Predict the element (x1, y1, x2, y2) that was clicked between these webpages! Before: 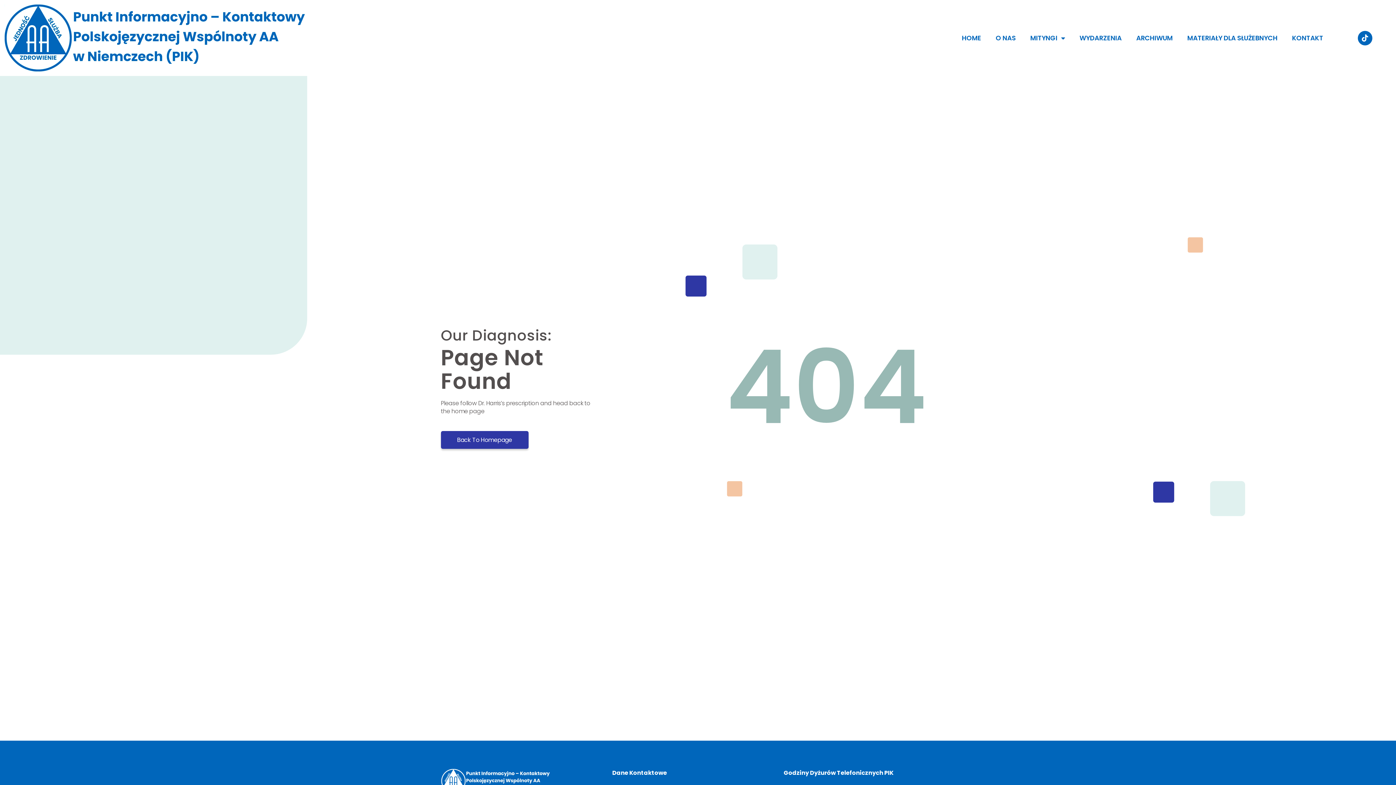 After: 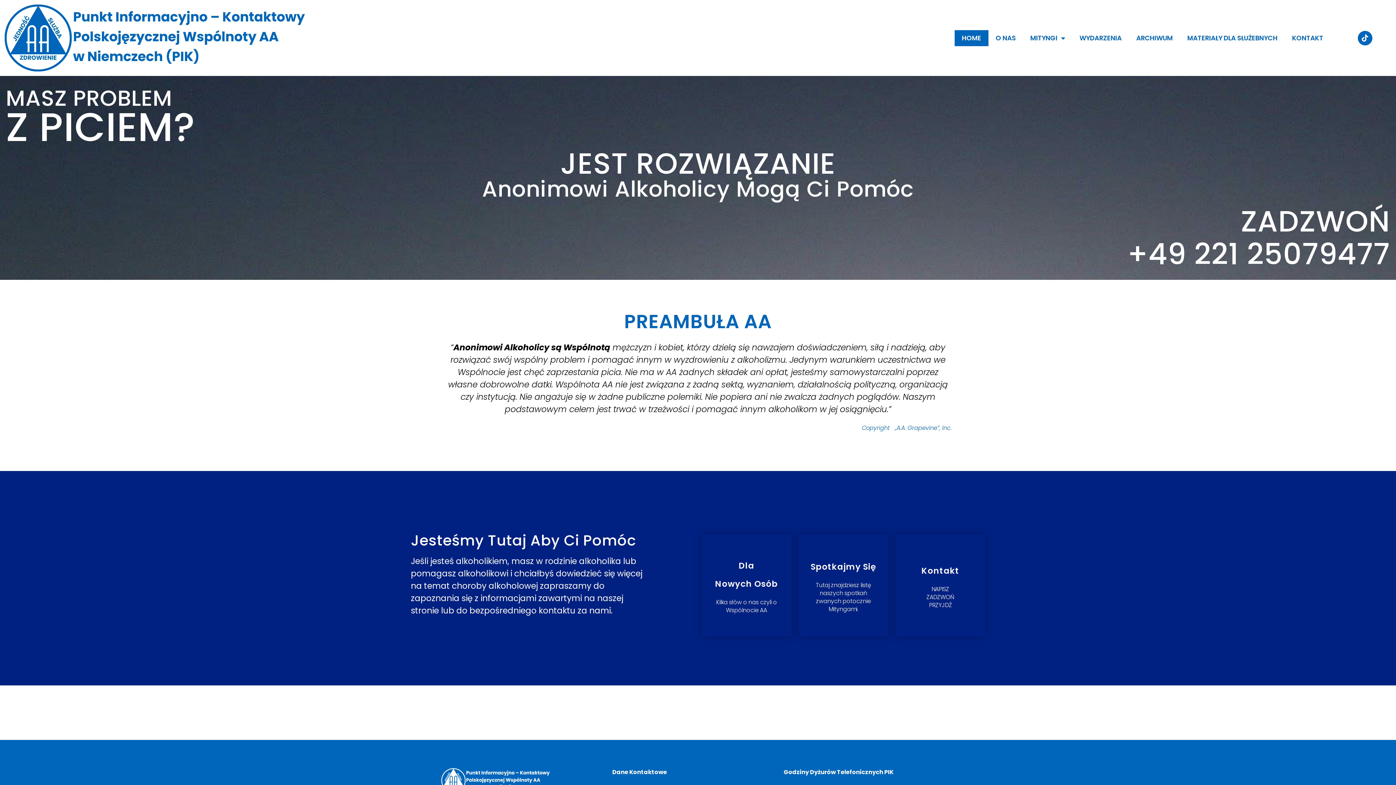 Action: bbox: (440, 431, 528, 448) label: Back To Homepage